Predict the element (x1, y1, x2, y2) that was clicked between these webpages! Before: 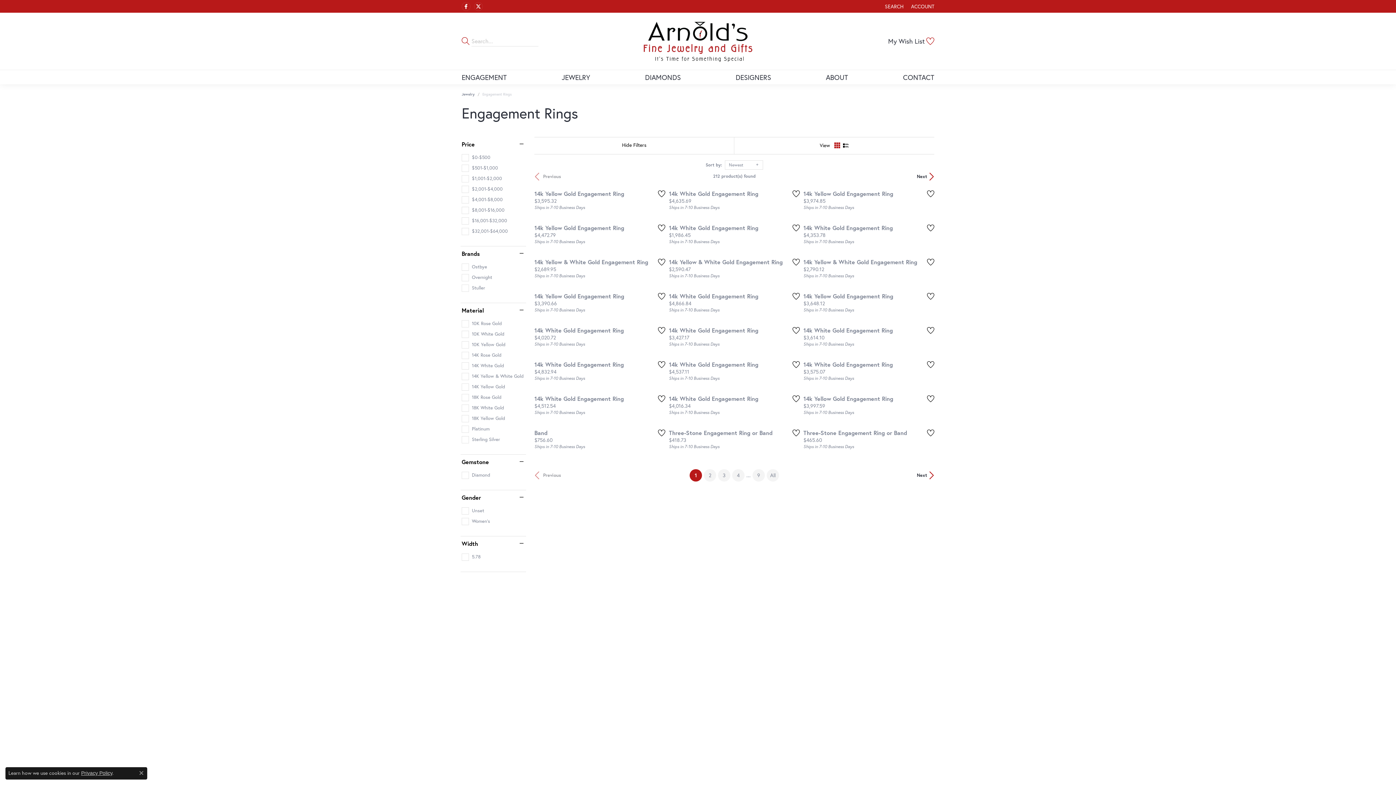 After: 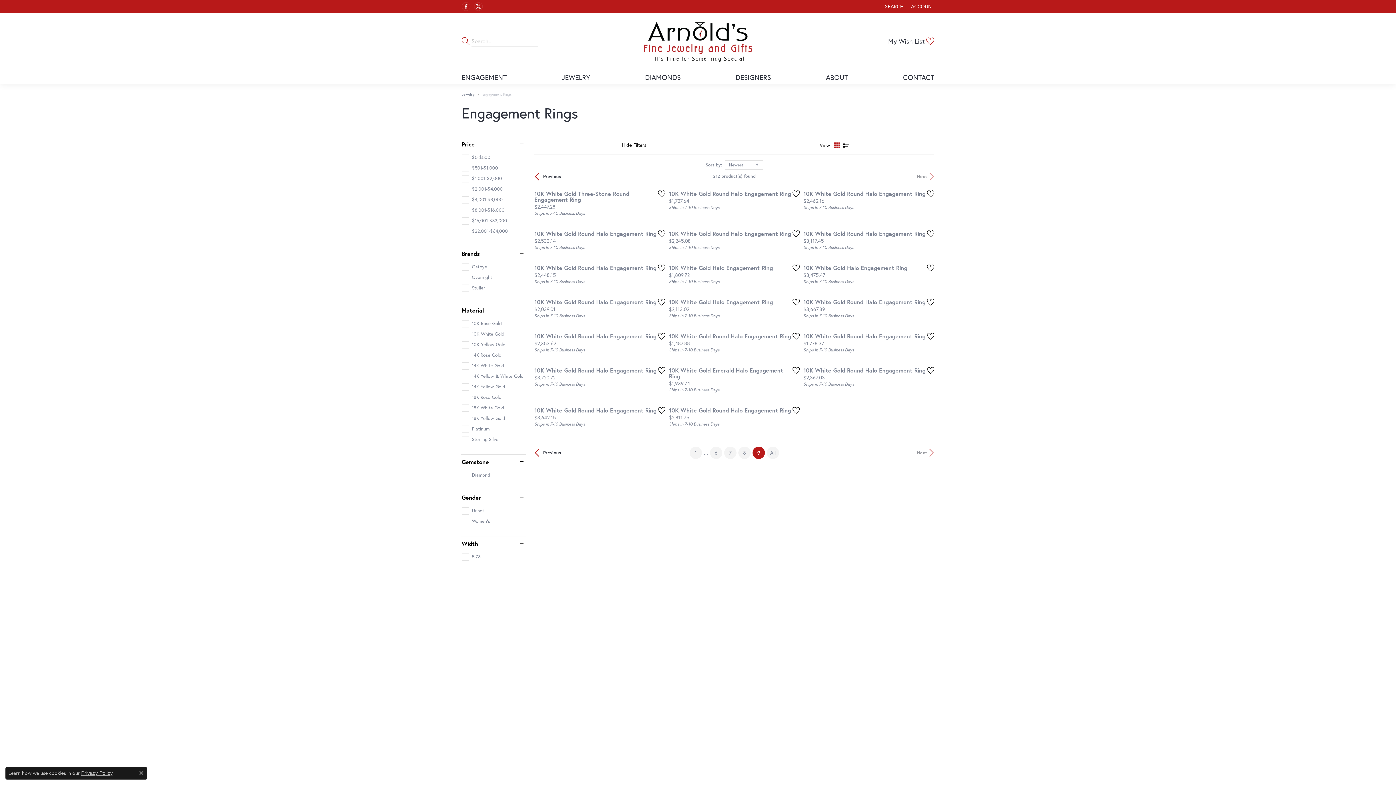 Action: label: 9 bbox: (752, 469, 765, 481)